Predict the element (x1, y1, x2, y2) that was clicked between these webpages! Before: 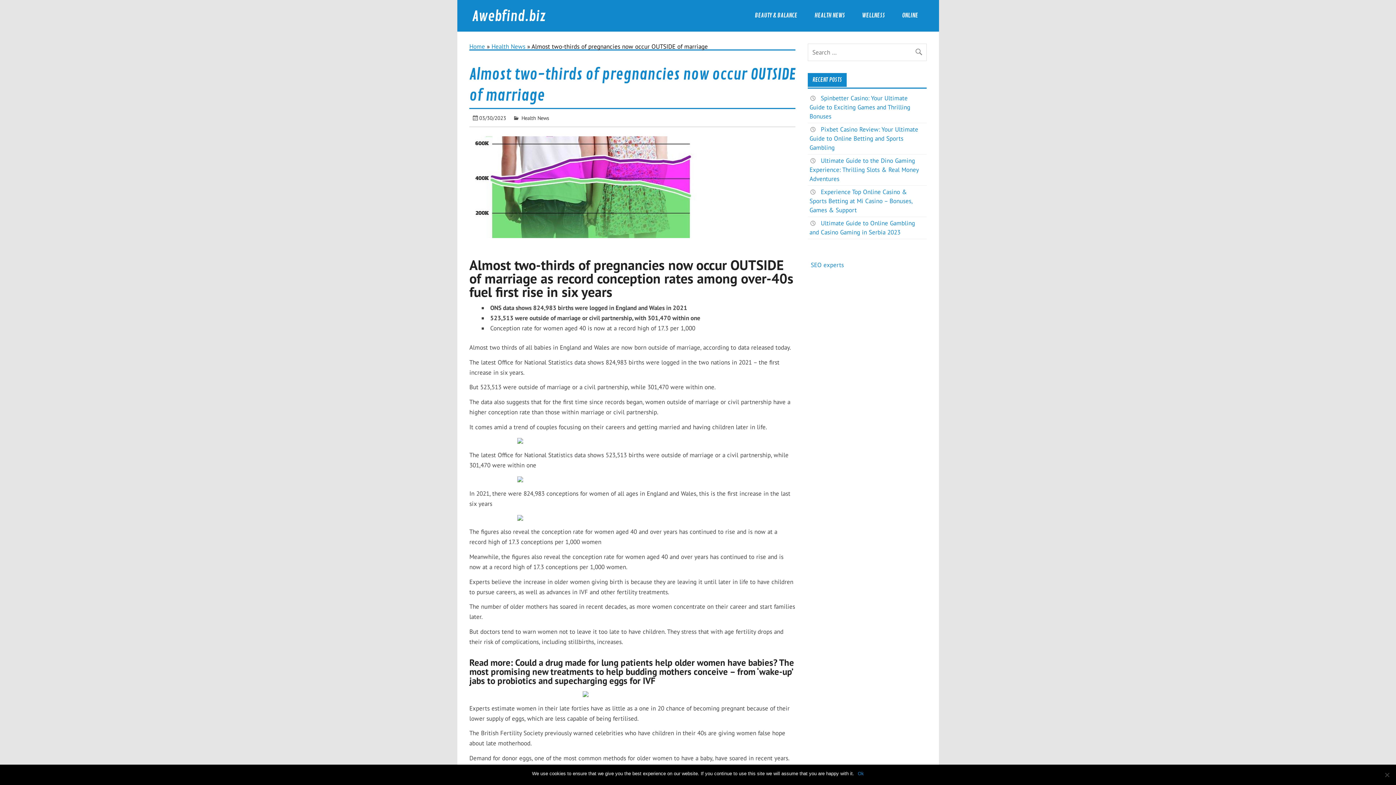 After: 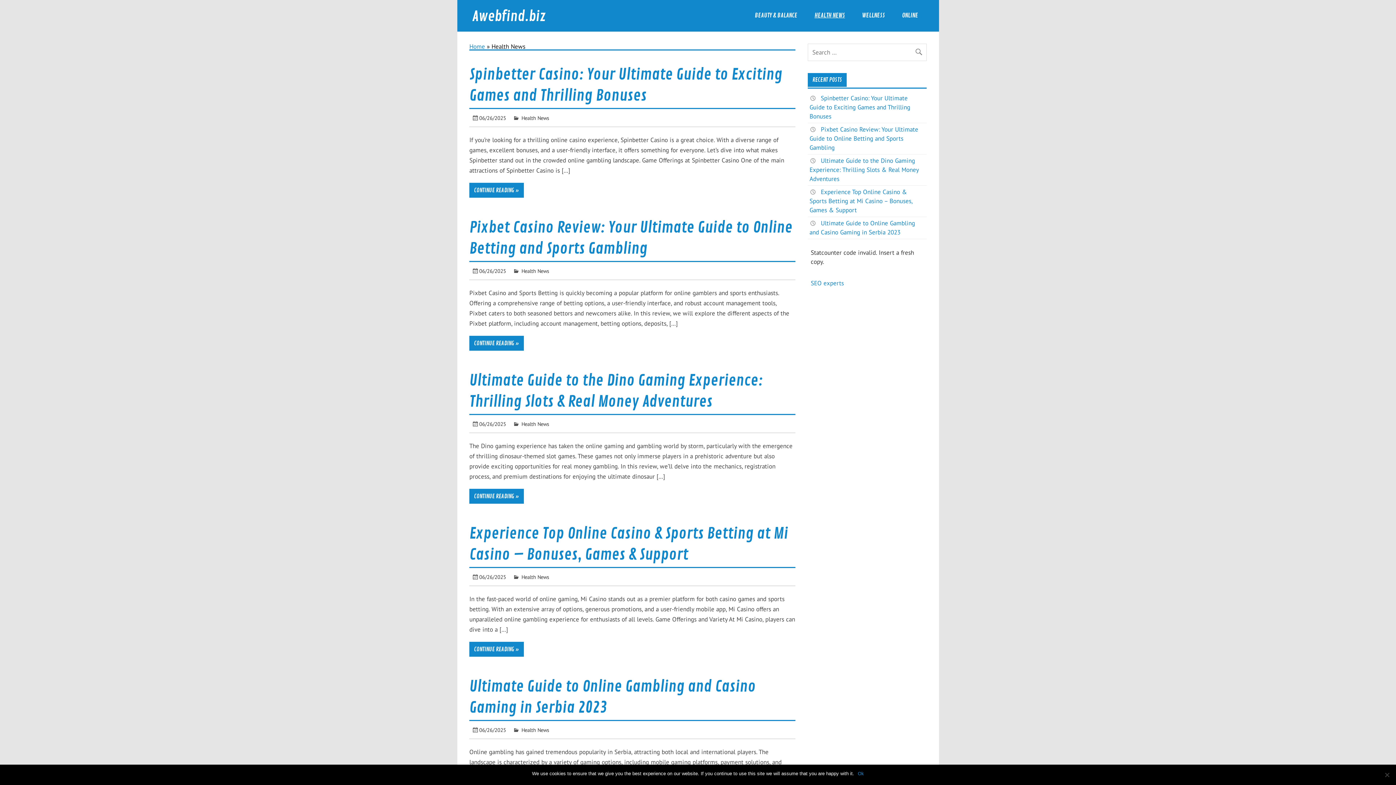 Action: label: Health News bbox: (521, 114, 549, 121)